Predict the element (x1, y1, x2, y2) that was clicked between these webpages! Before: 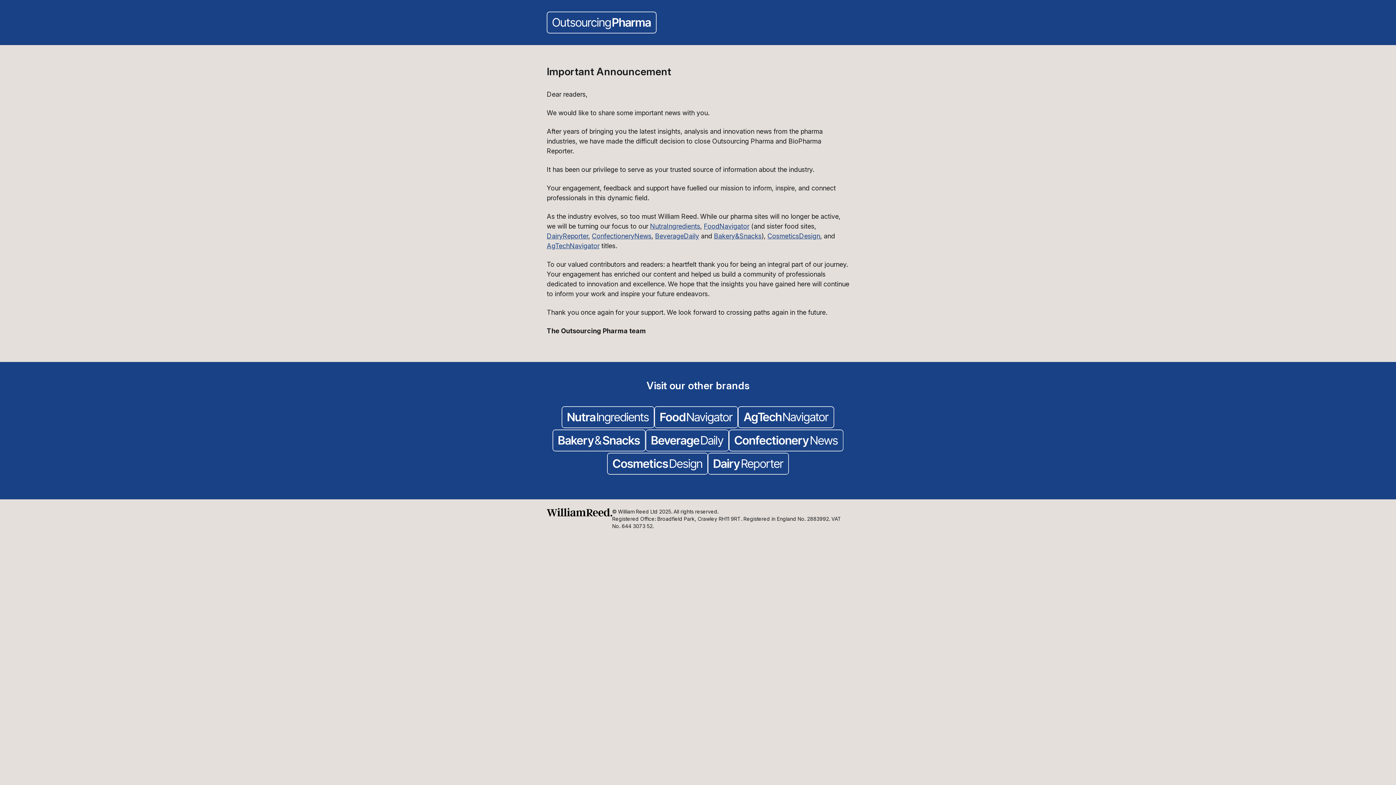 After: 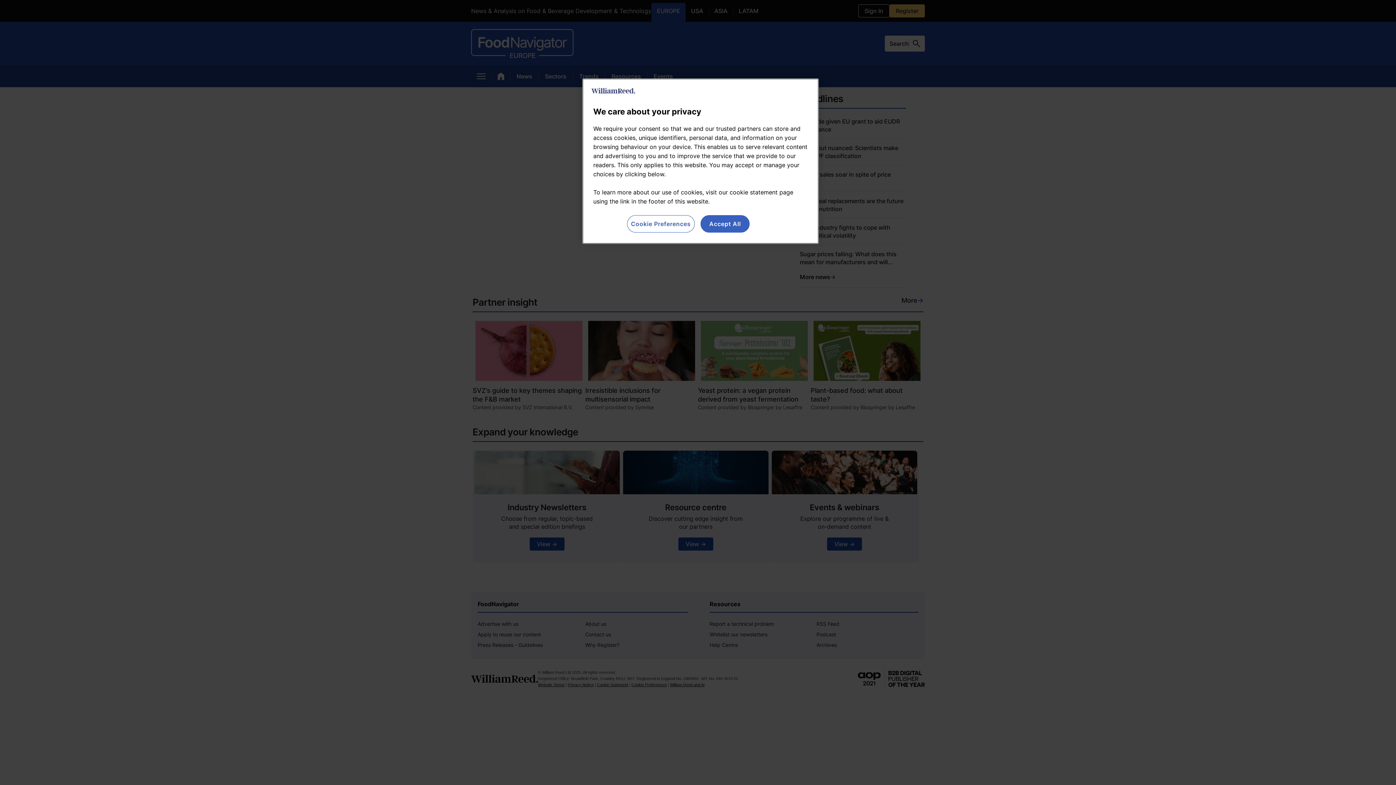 Action: bbox: (654, 406, 738, 429)